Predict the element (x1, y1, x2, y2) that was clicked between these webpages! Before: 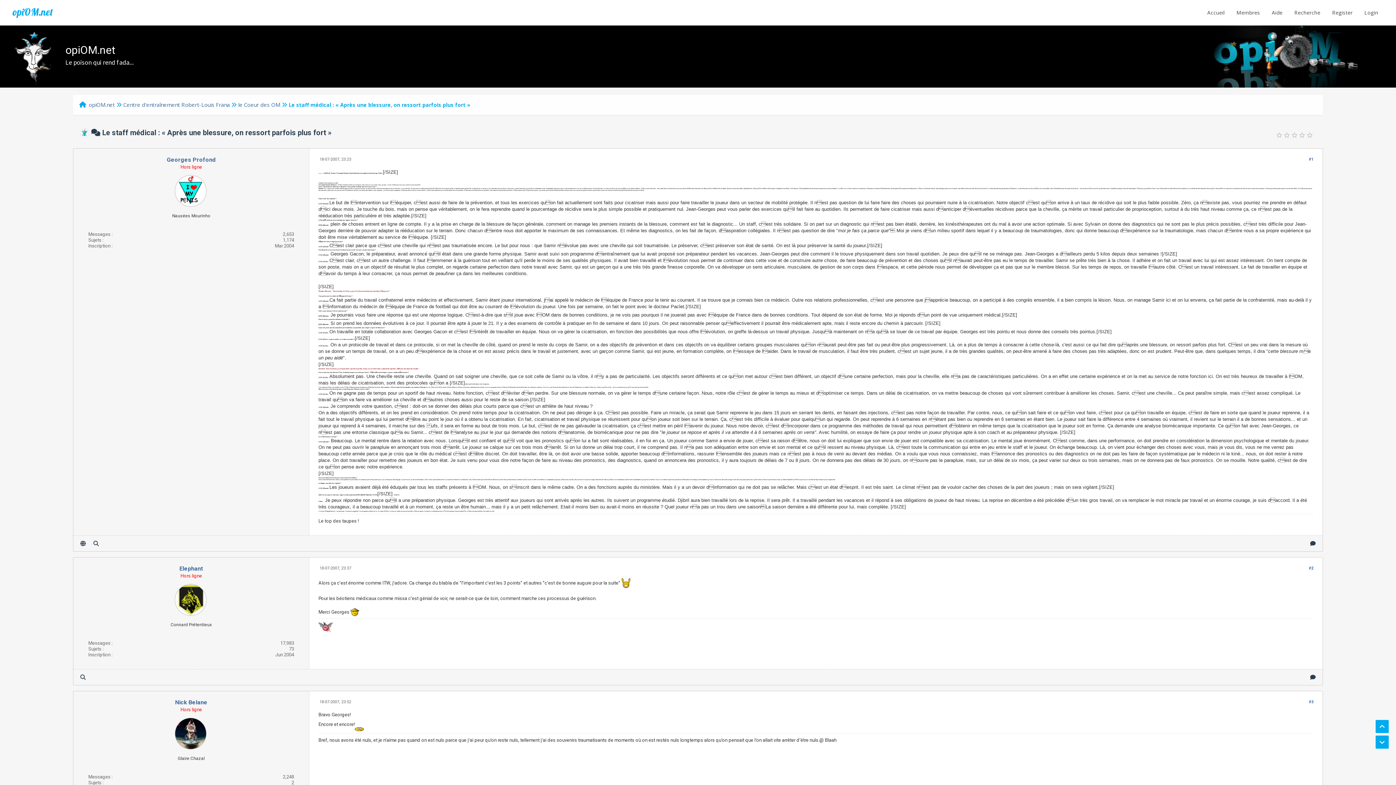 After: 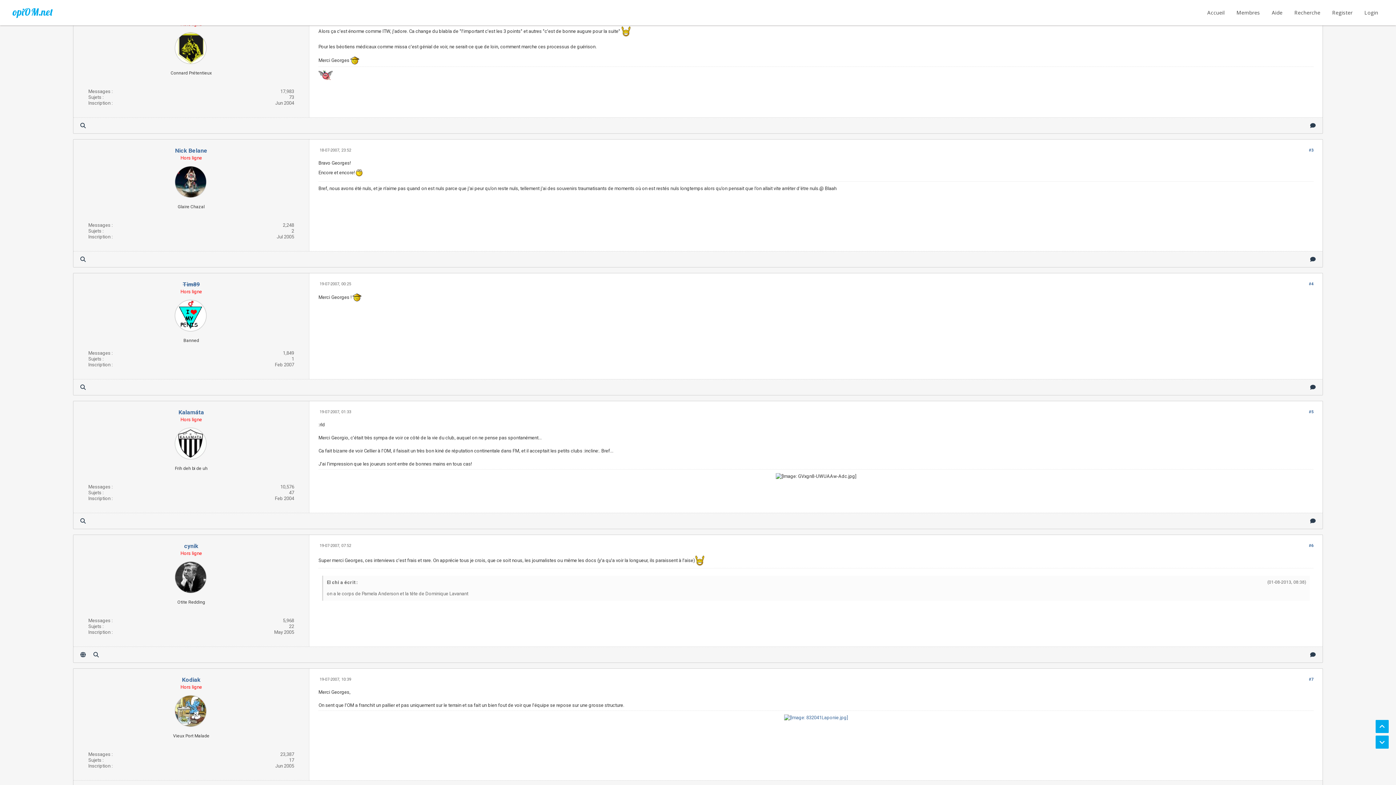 Action: label: #2 bbox: (1309, 566, 1313, 570)